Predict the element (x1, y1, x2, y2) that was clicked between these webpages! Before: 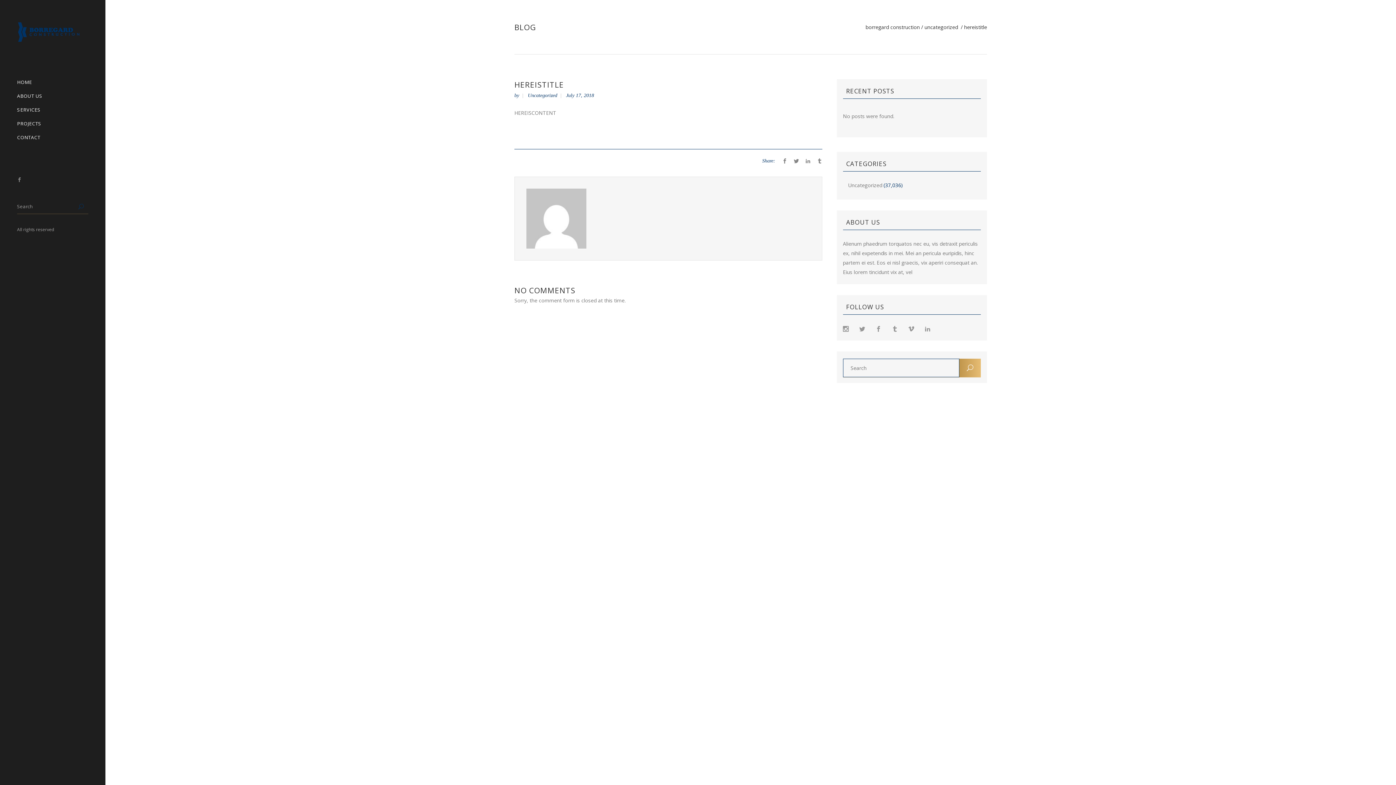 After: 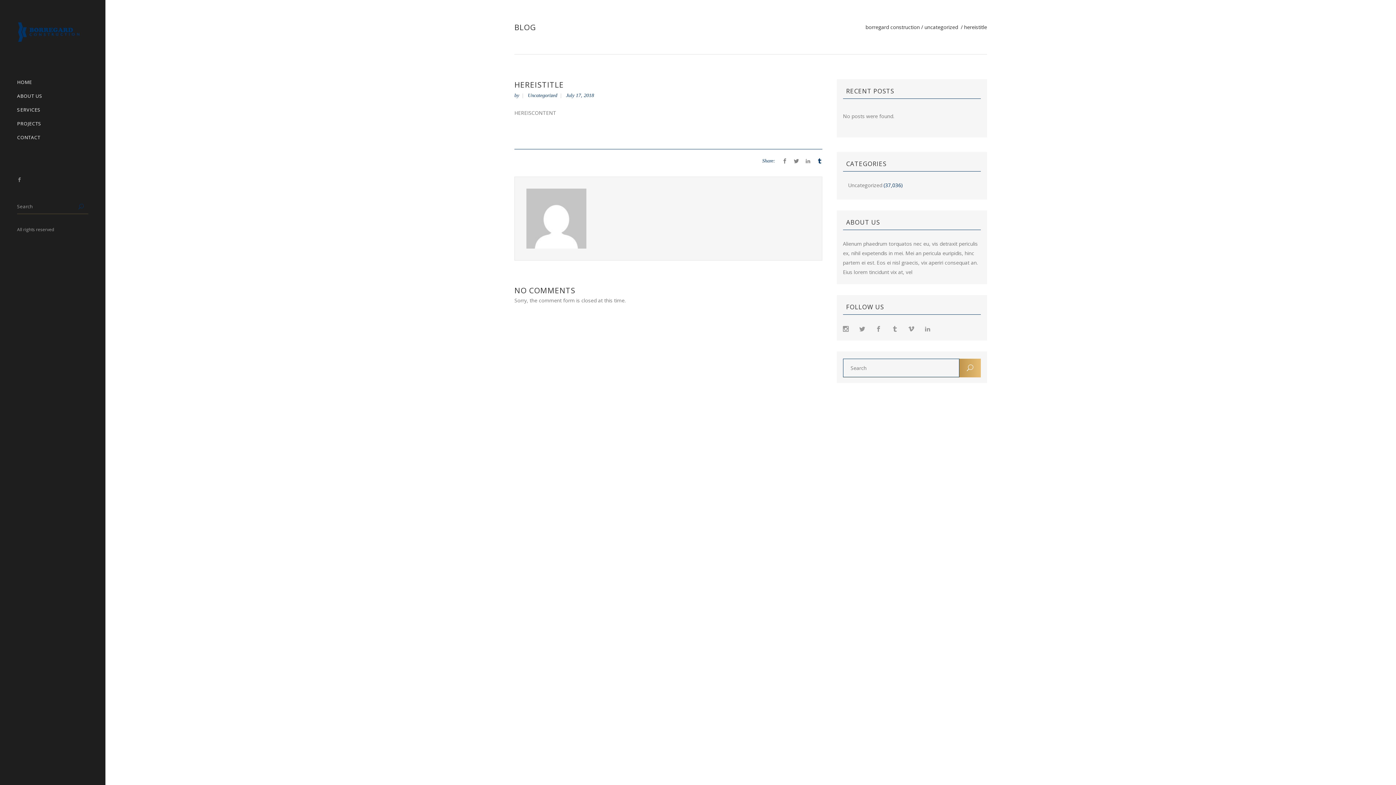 Action: bbox: (817, 157, 822, 164)